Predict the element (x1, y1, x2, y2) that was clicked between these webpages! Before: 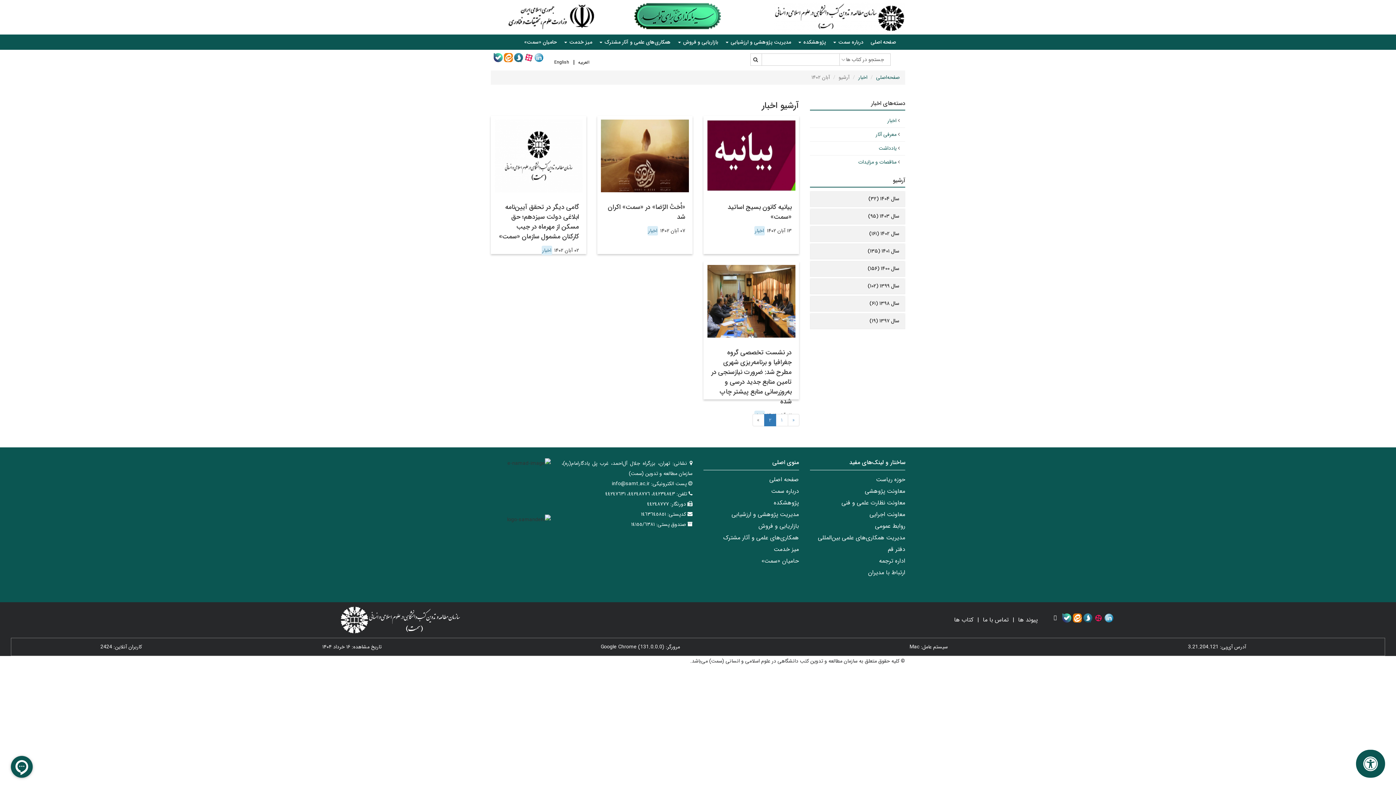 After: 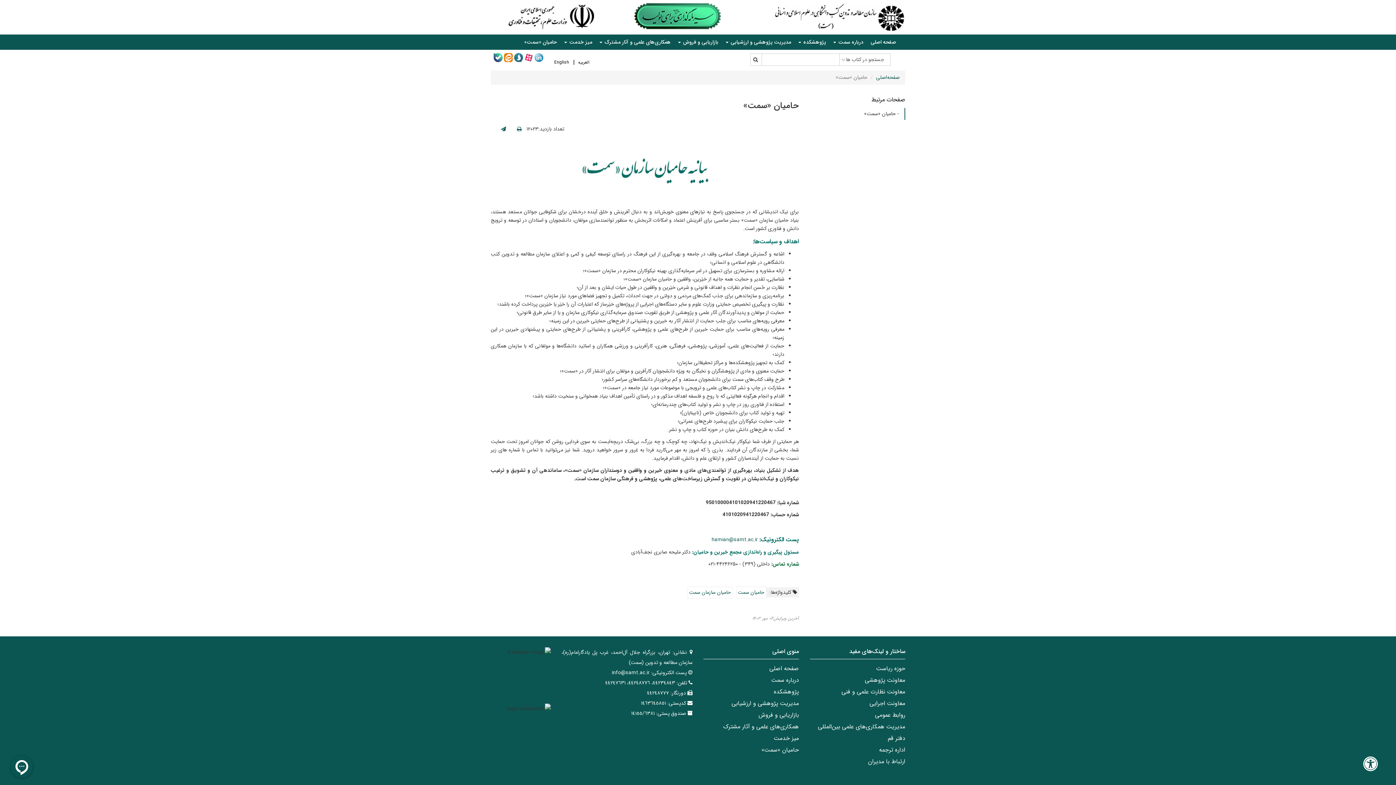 Action: bbox: (520, 36, 560, 48) label: حامیان «سمت»